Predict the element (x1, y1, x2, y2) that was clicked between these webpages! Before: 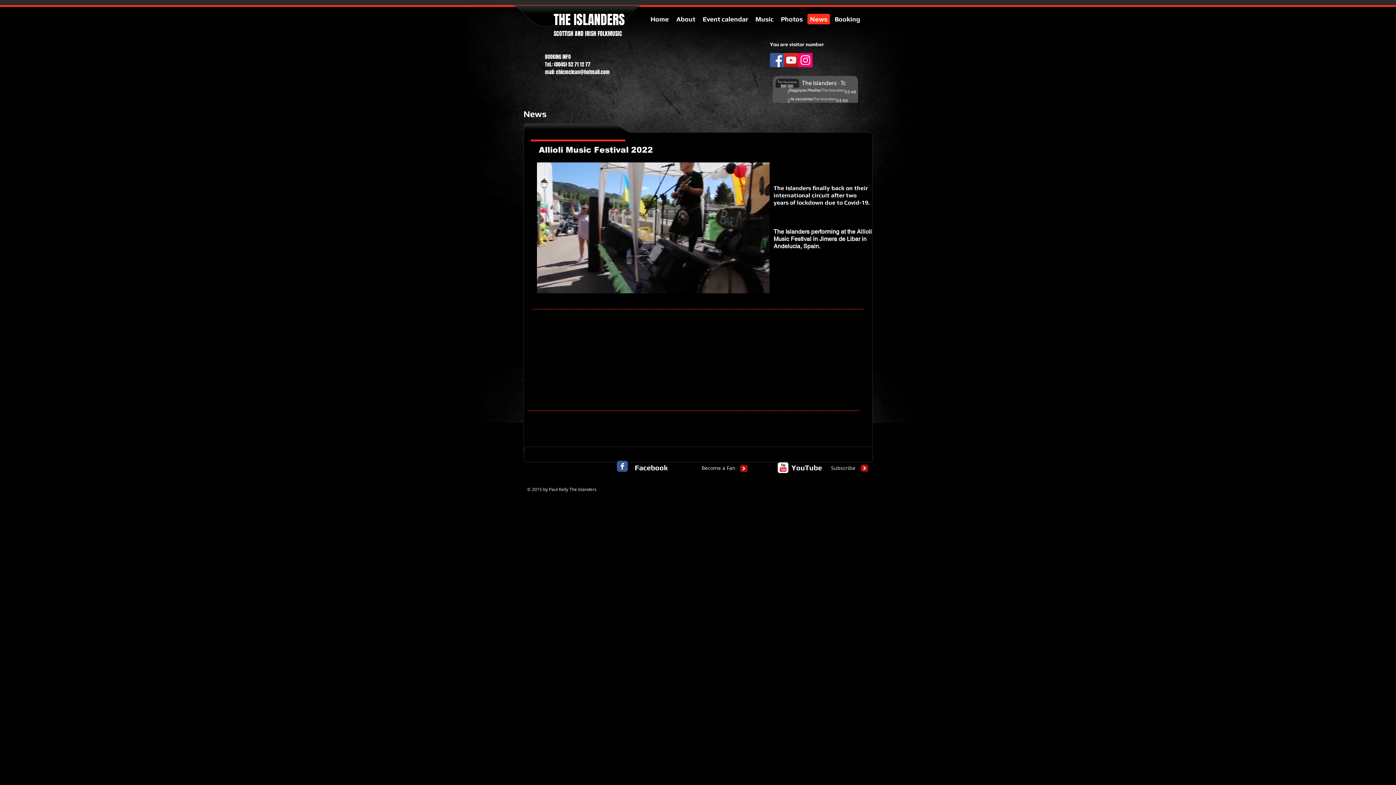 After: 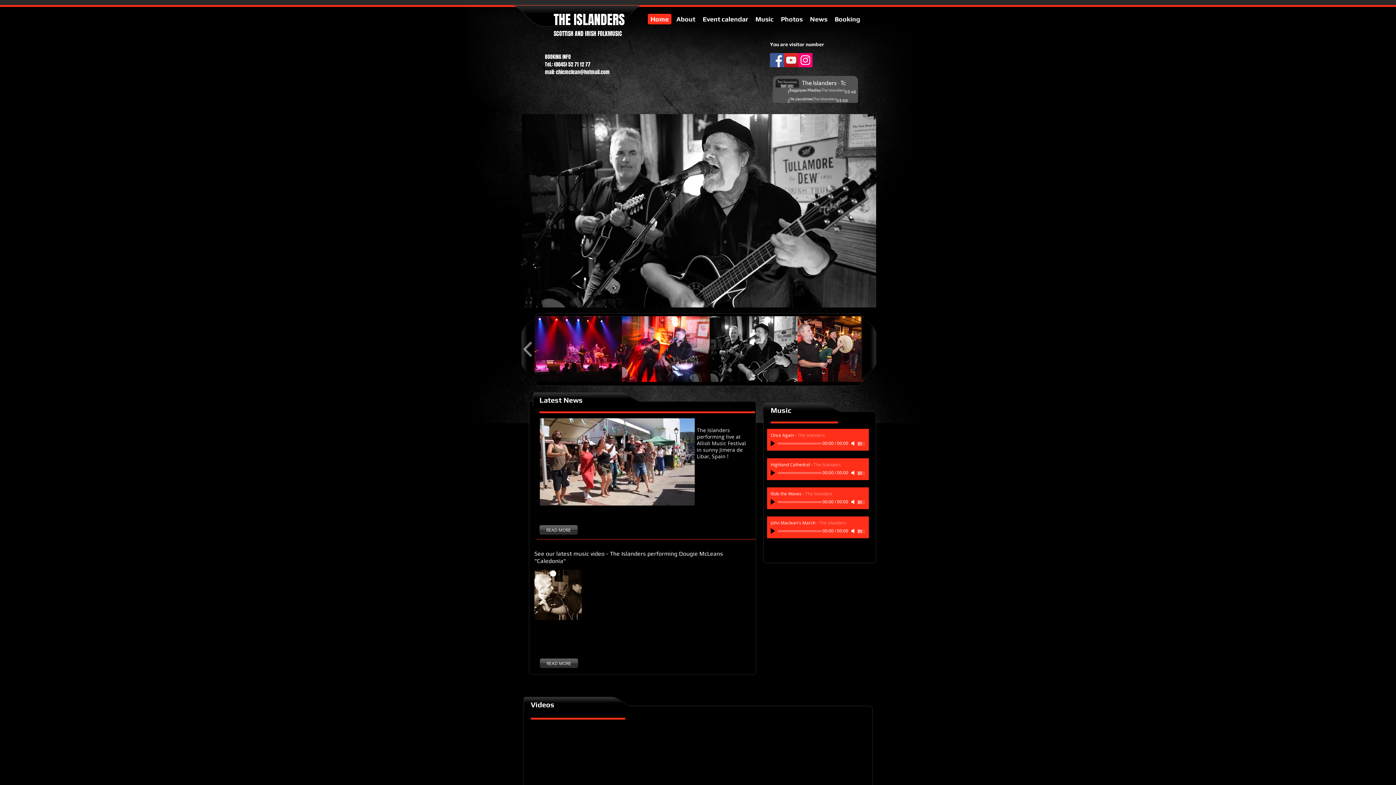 Action: label: THE bbox: (553, 10, 570, 29)